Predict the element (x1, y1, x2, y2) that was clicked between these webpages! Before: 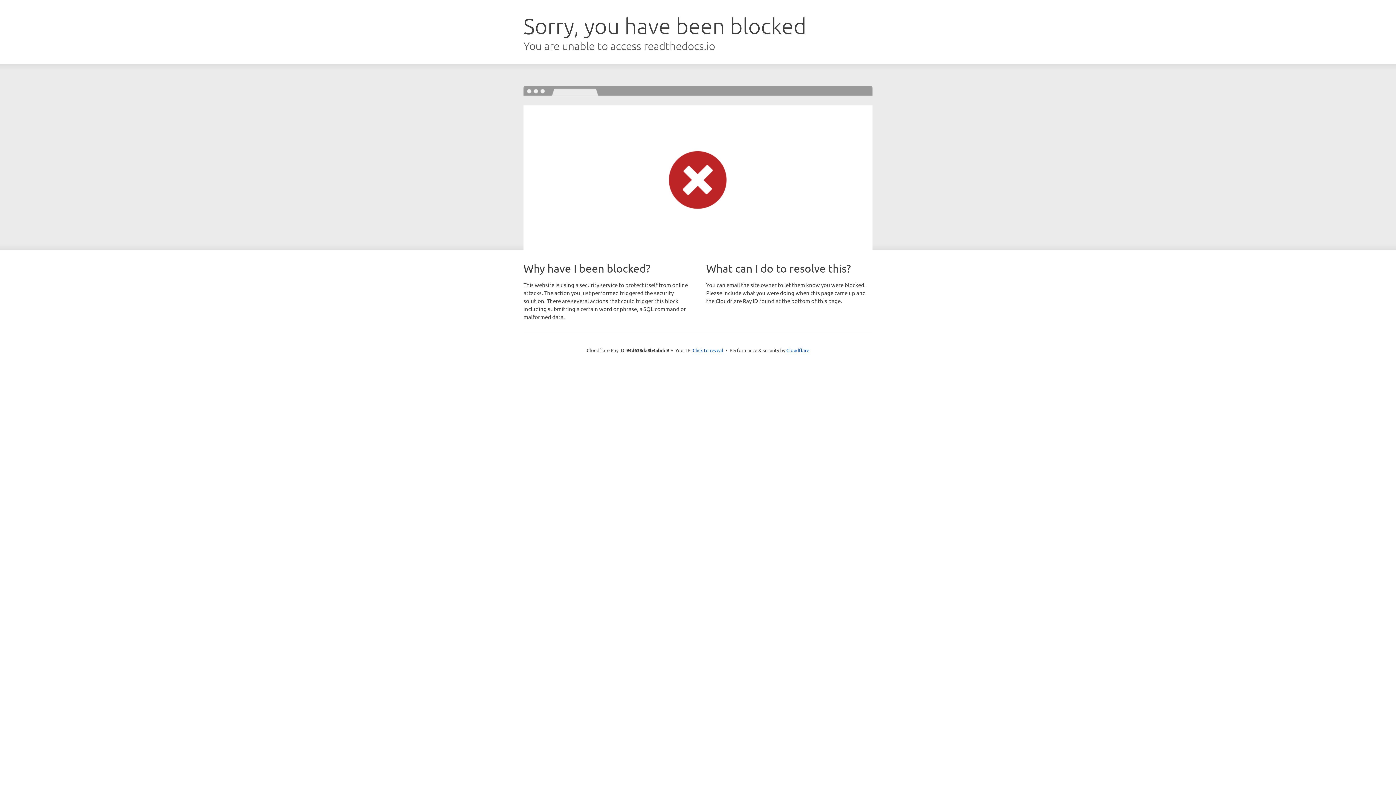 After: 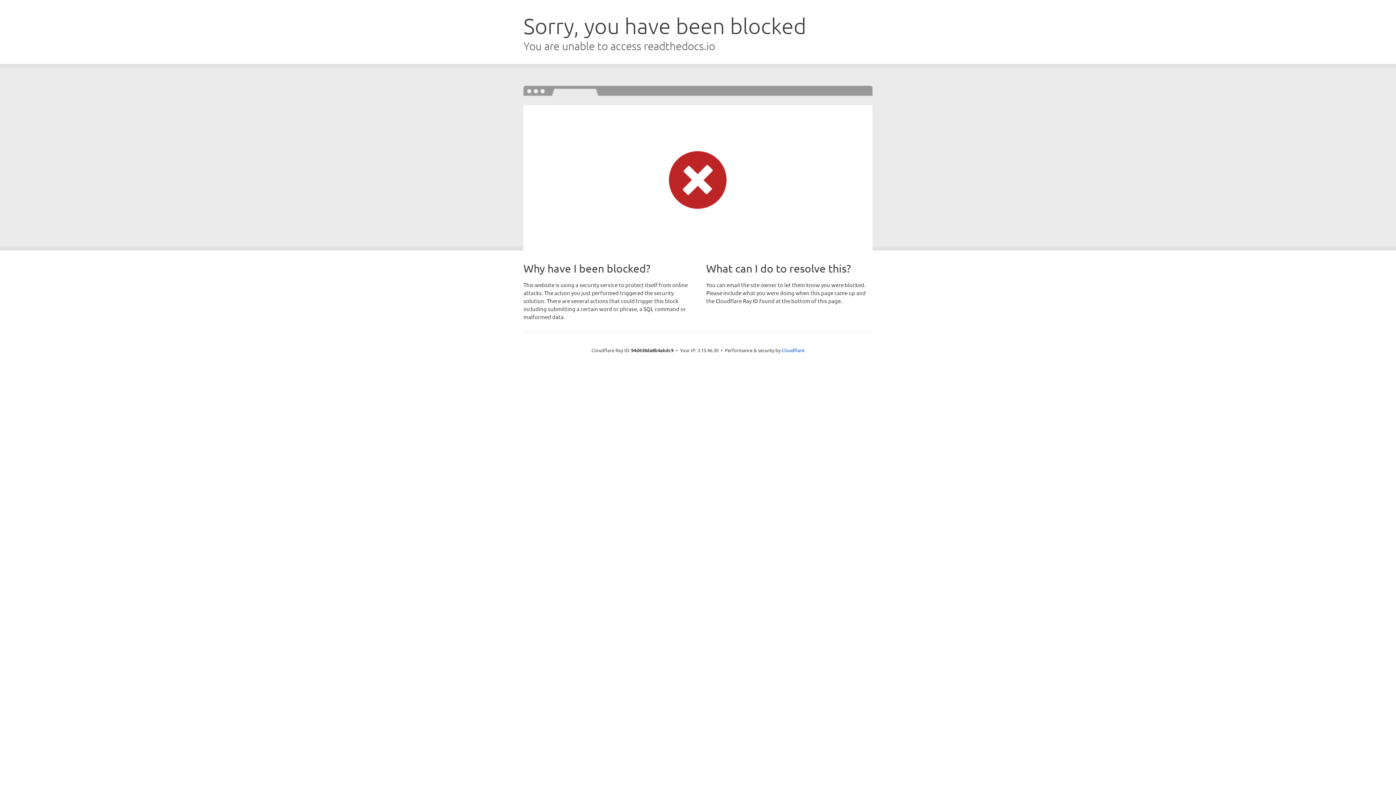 Action: bbox: (692, 346, 723, 353) label: Click to reveal